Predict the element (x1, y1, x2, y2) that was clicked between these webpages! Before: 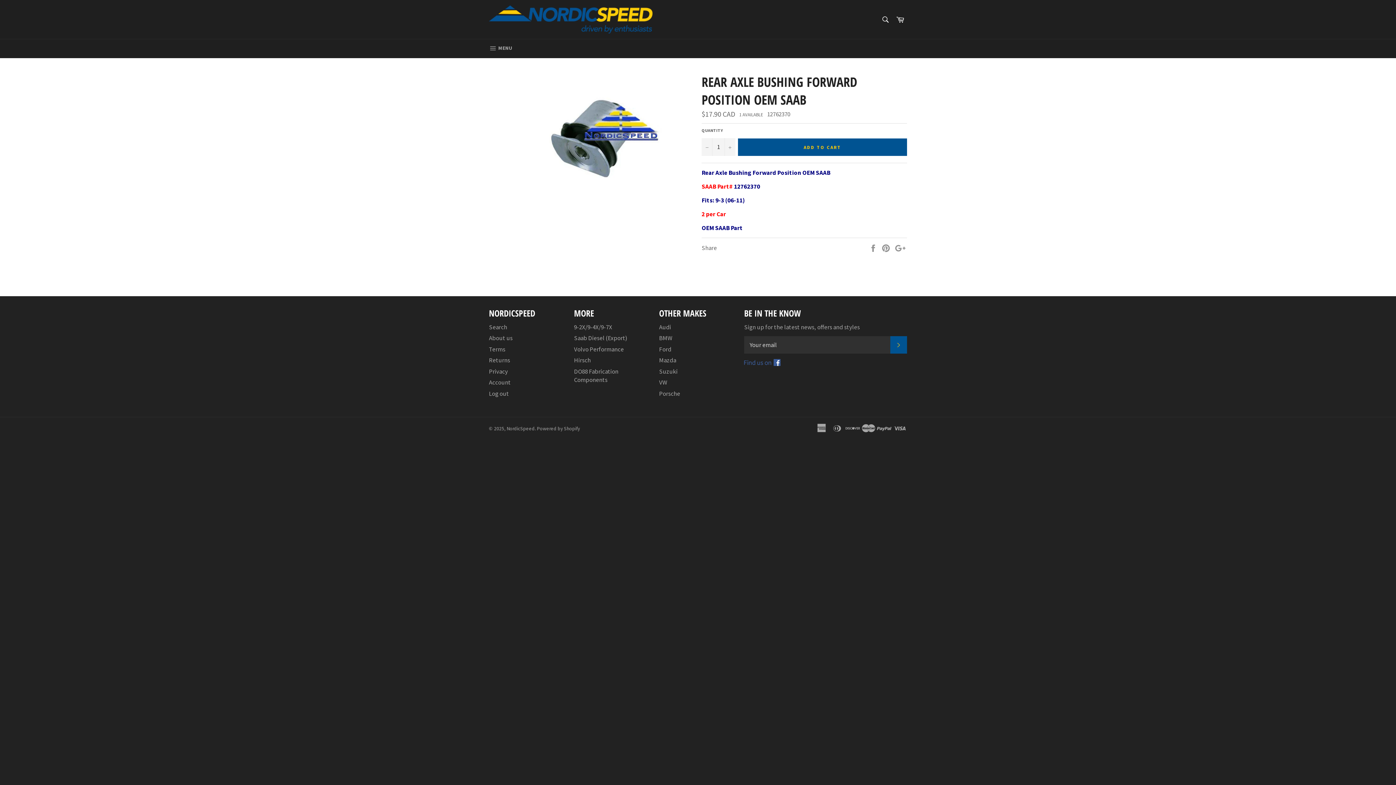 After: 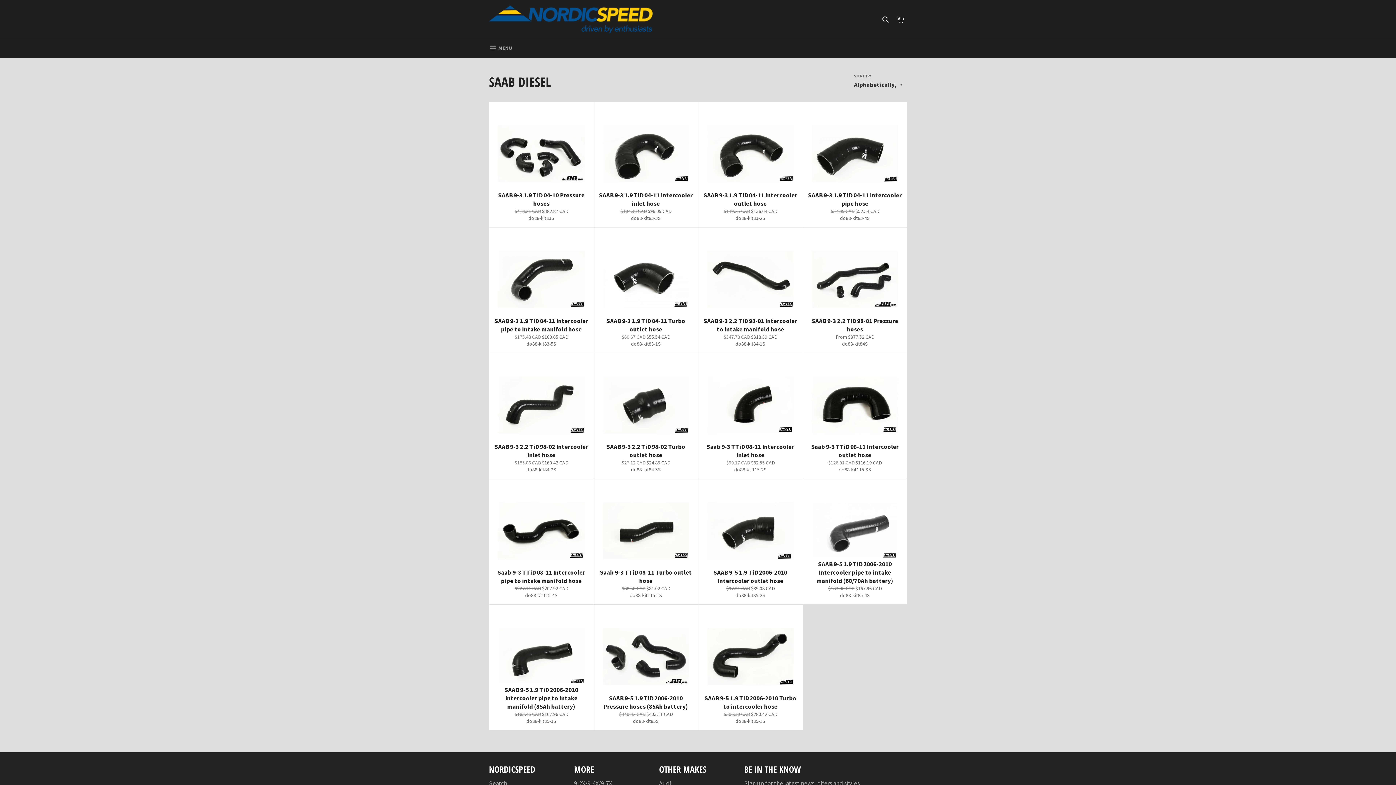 Action: bbox: (574, 334, 627, 342) label: Saab Diesel (Export)